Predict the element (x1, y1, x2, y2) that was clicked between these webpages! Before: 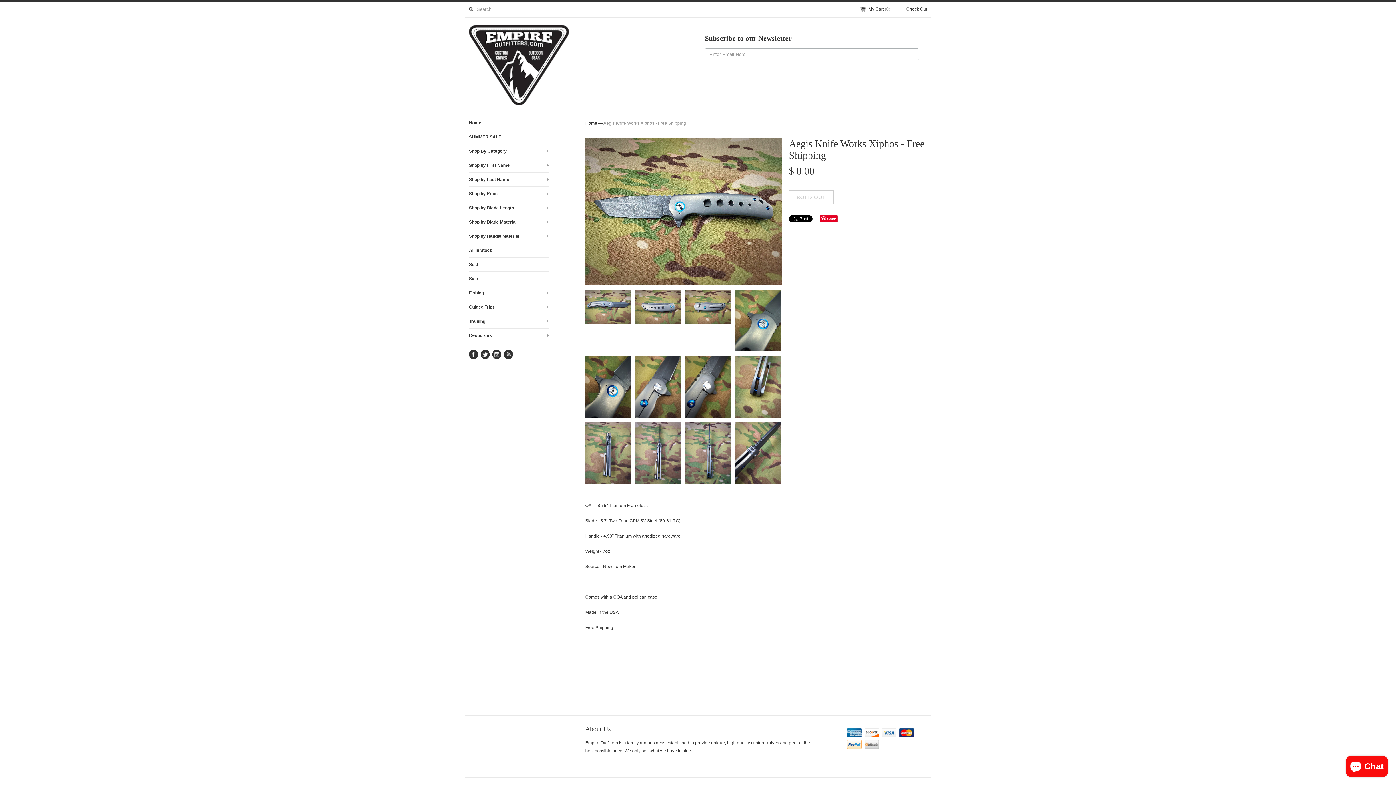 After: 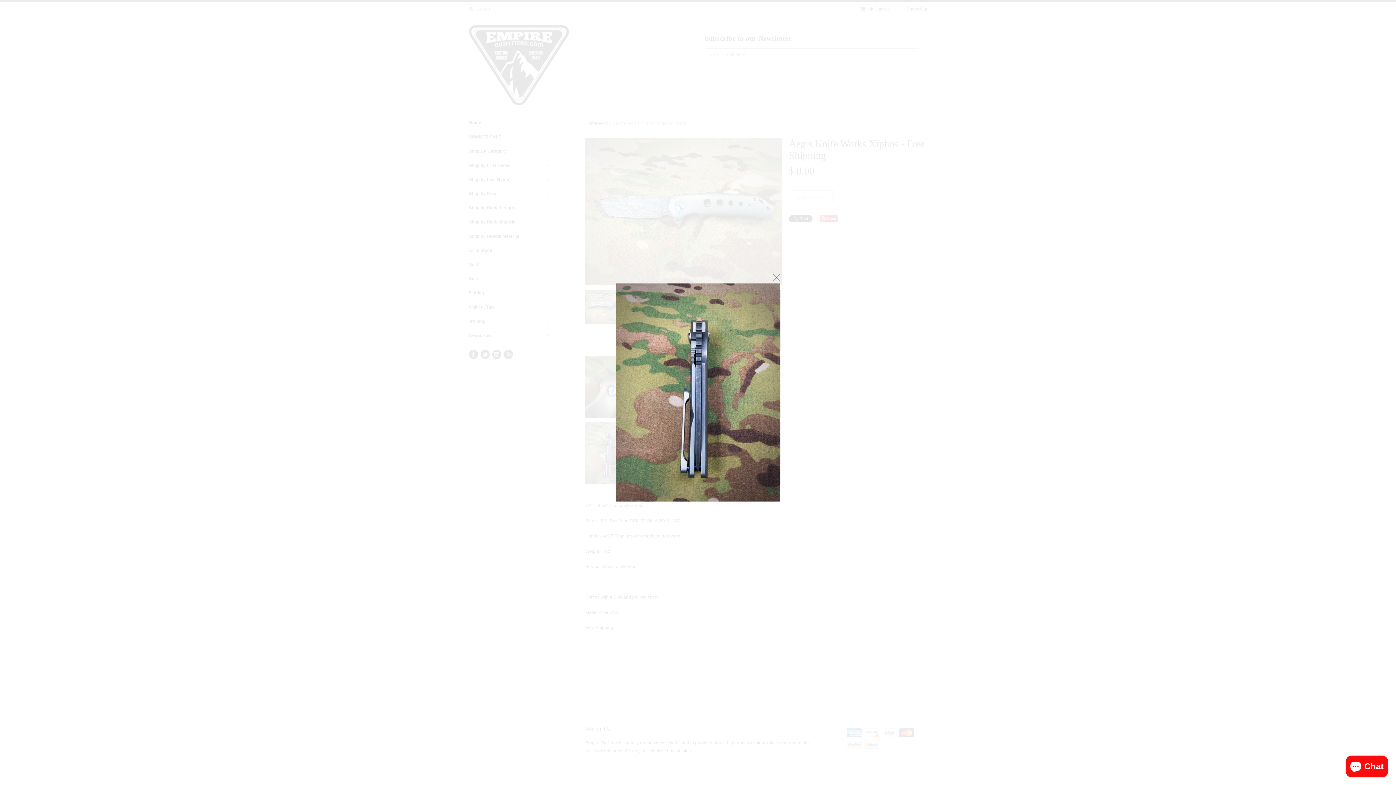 Action: bbox: (585, 422, 631, 486)